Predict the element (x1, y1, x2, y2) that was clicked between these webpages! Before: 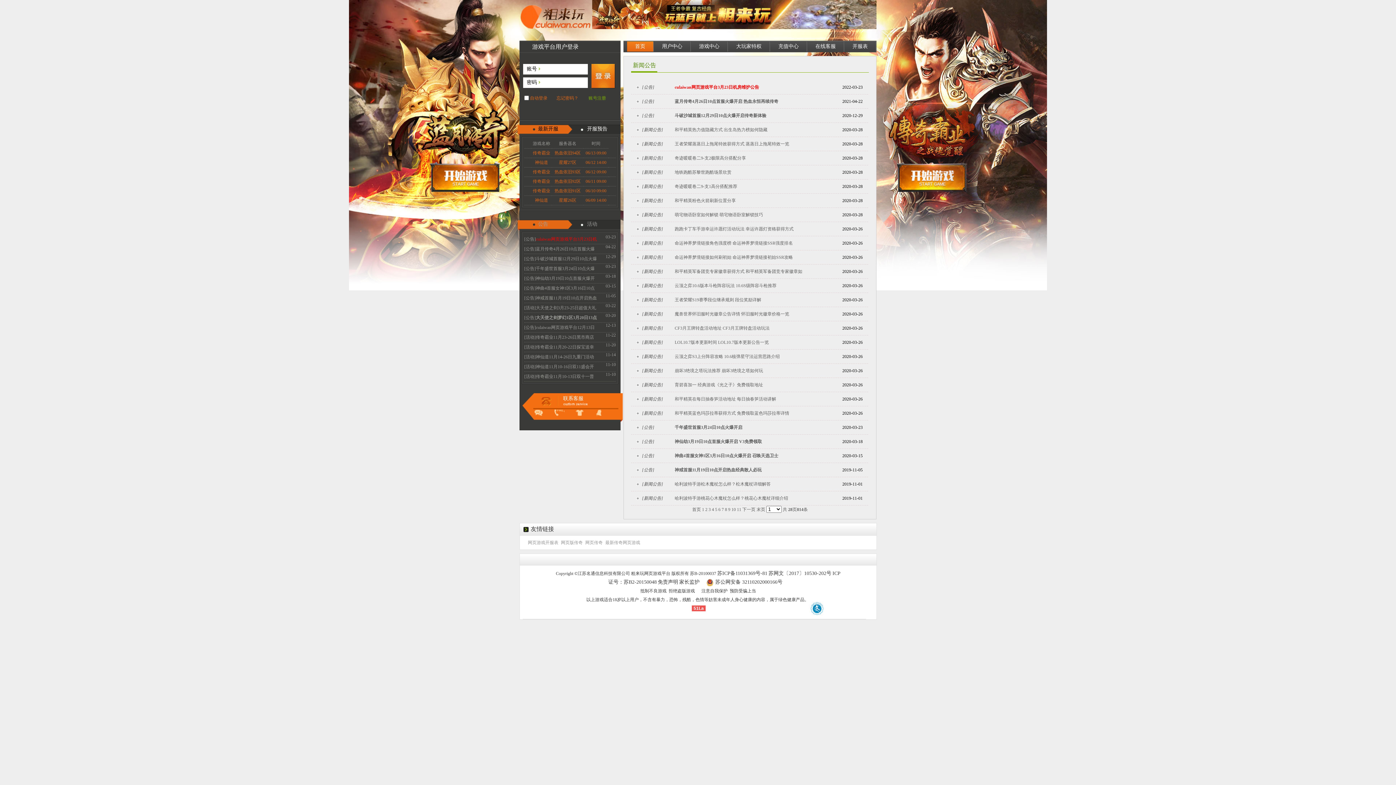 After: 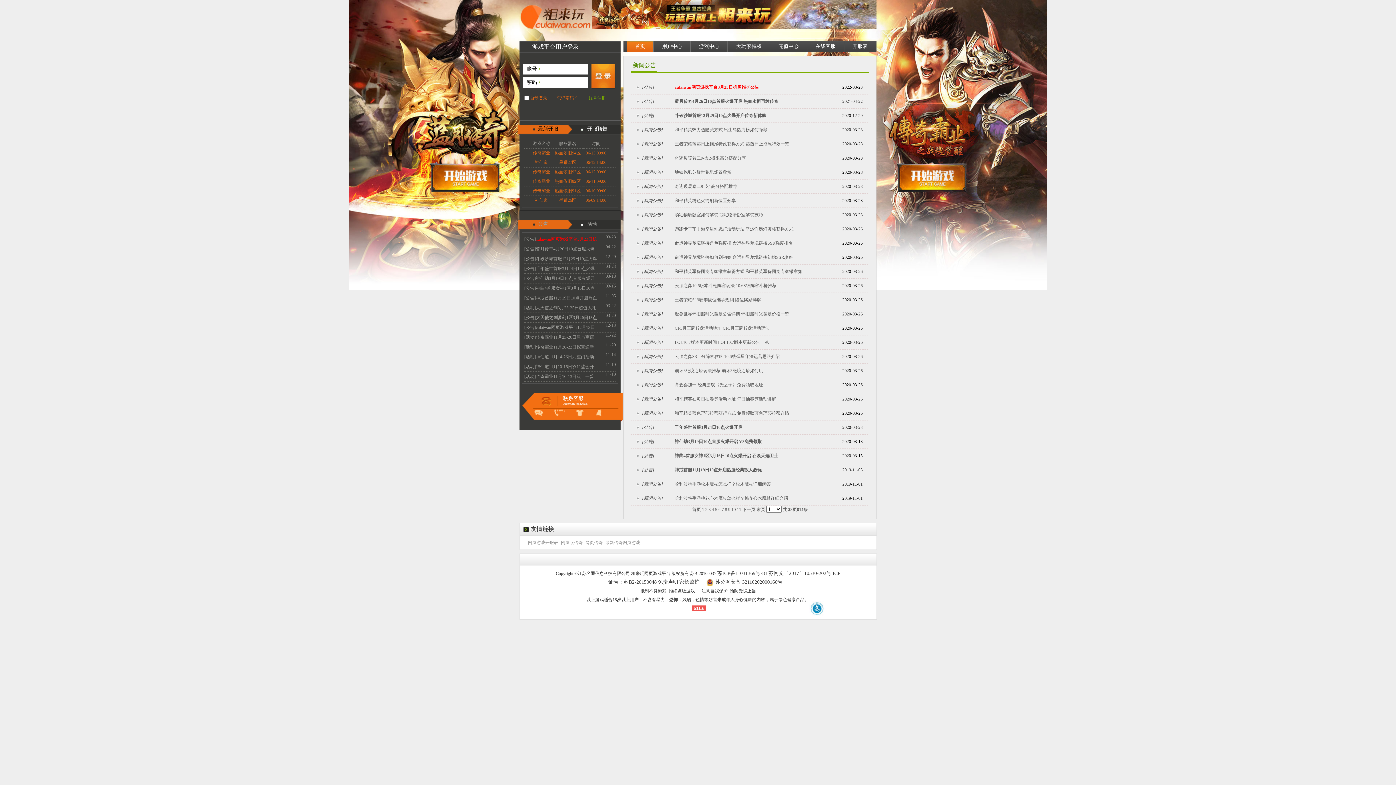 Action: bbox: (585, 408, 596, 423)